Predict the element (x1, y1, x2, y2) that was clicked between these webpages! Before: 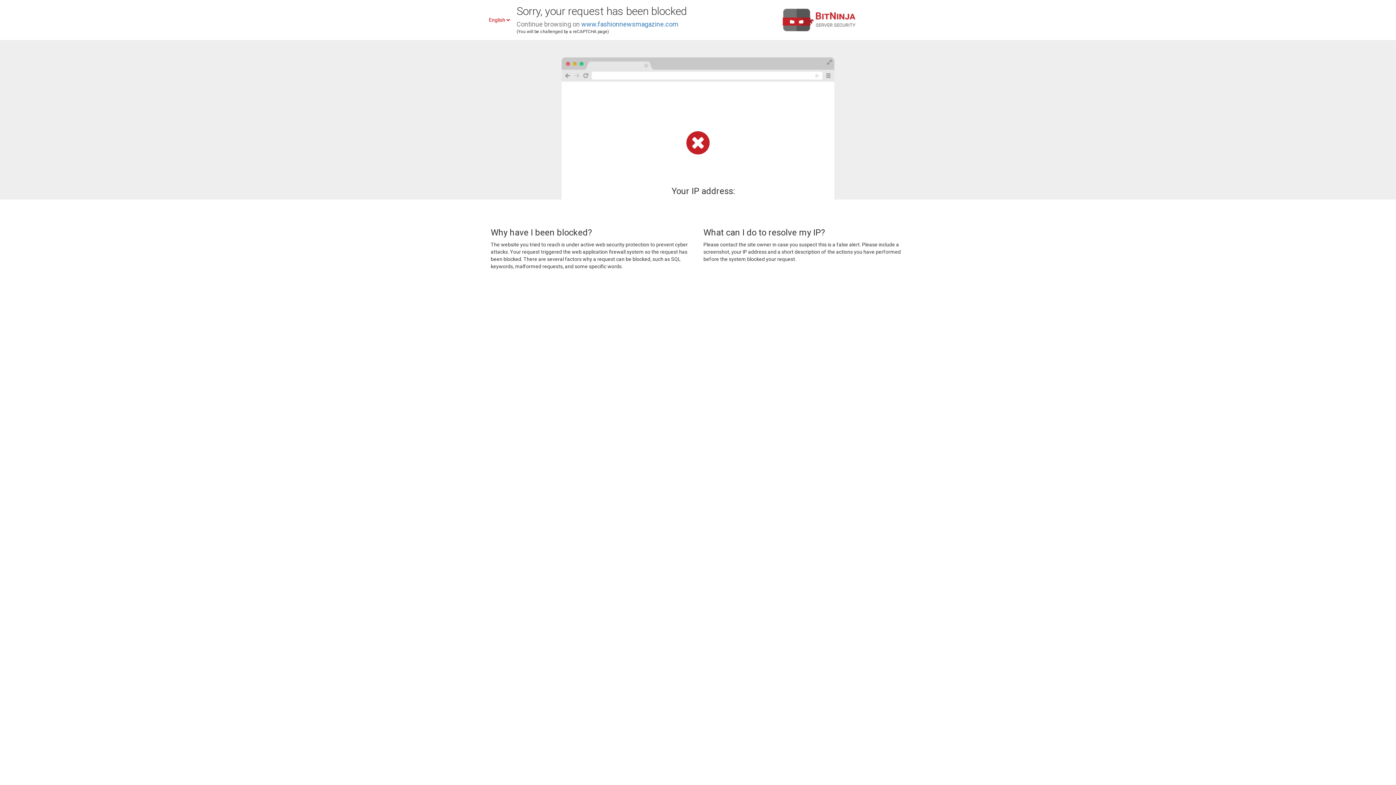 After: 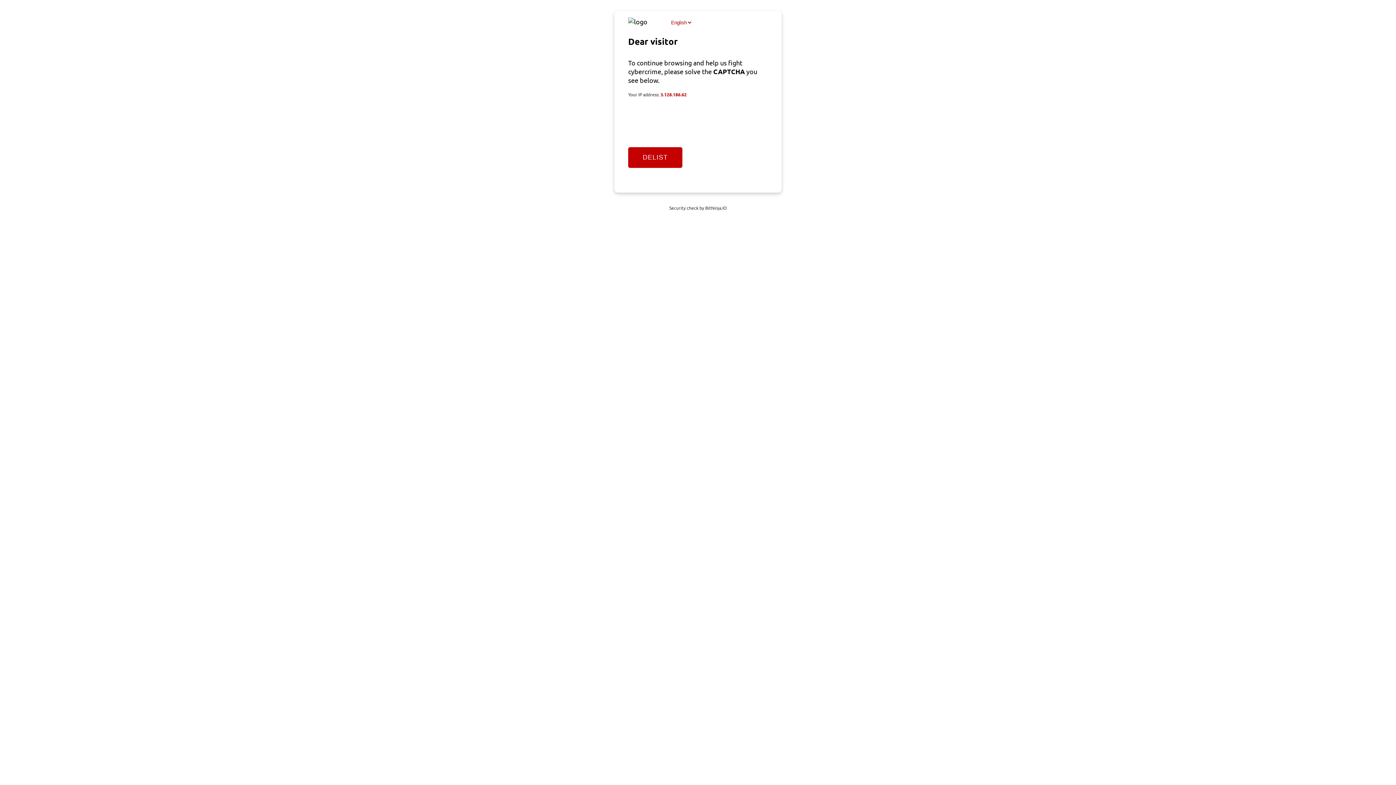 Action: bbox: (581, 20, 678, 28) label: www.fashionnewsmagazine.com